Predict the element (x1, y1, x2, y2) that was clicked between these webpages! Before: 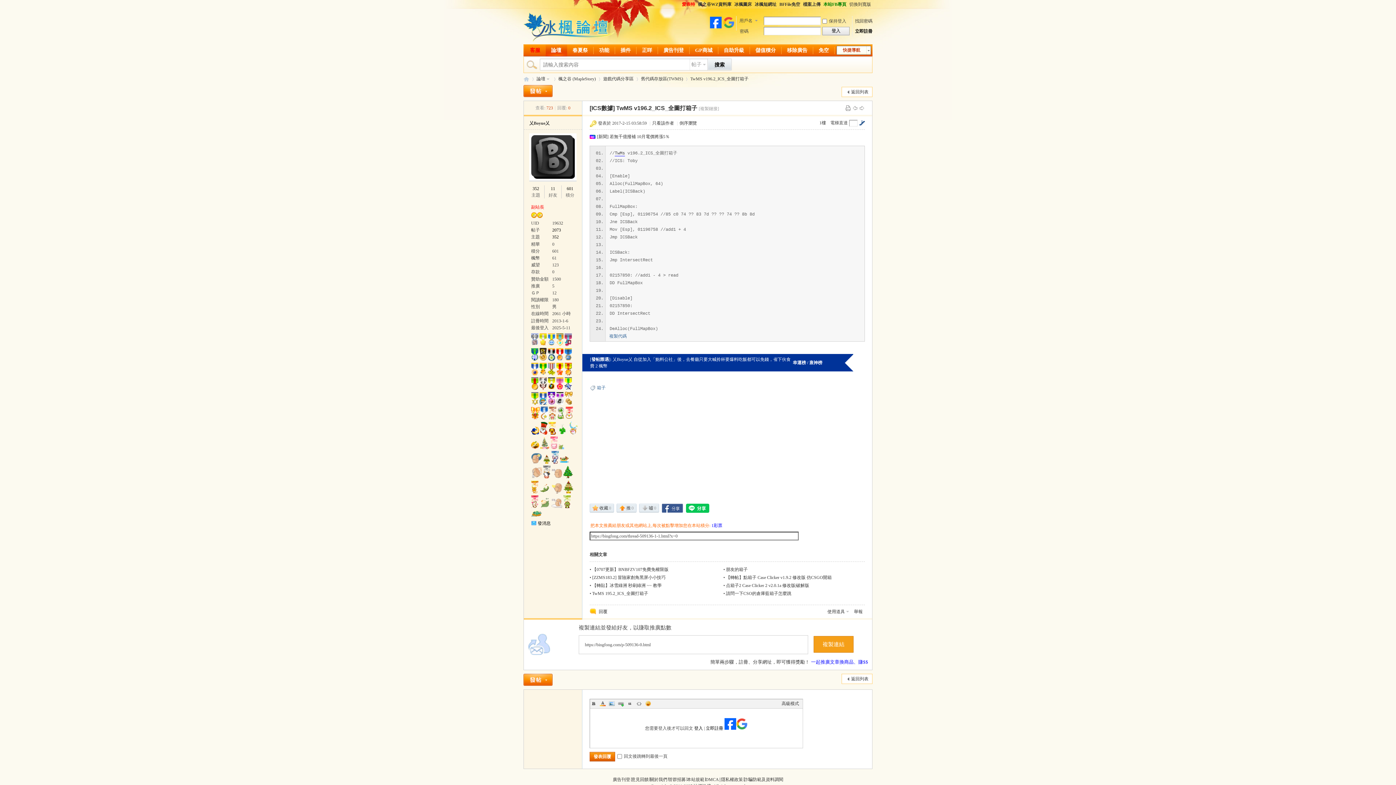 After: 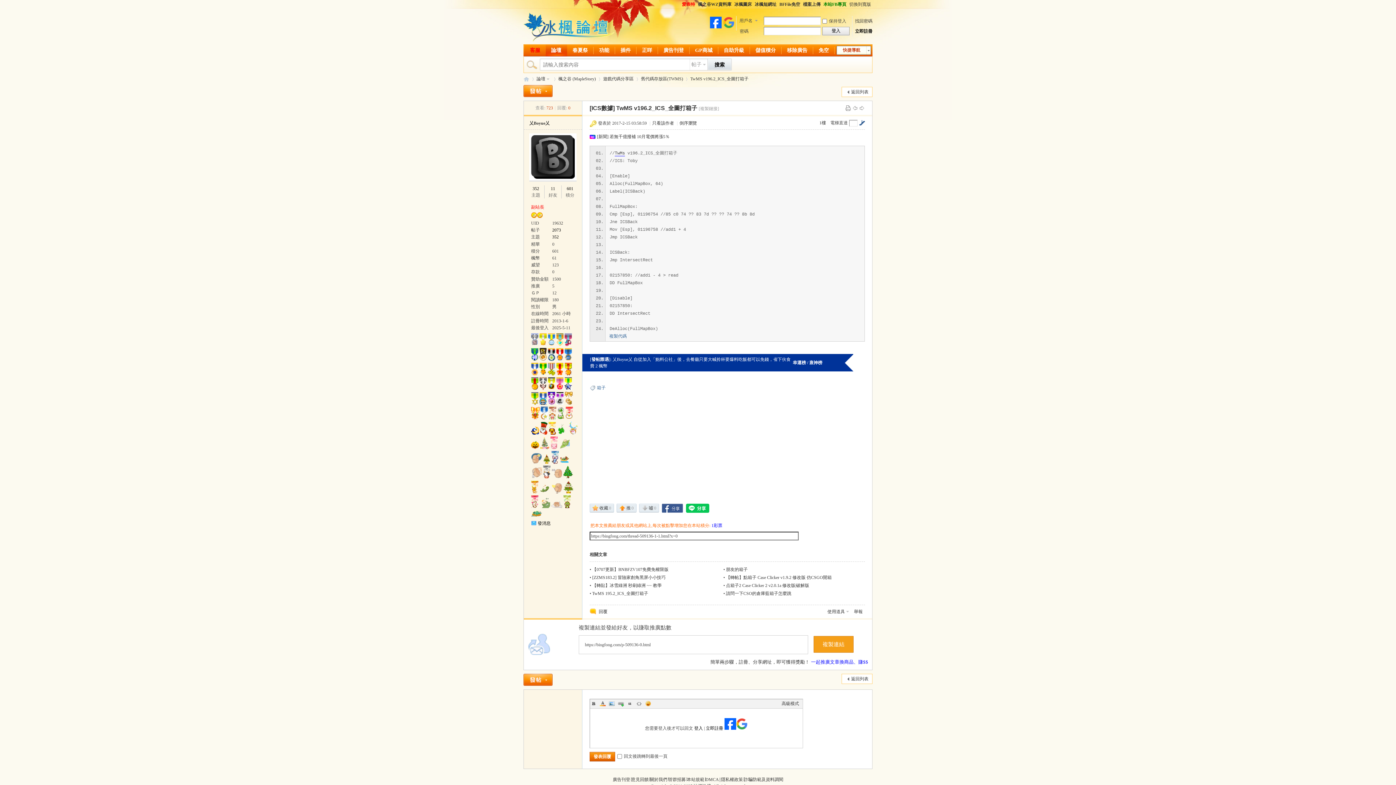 Action: bbox: (626, 700, 633, 707) label: Quote